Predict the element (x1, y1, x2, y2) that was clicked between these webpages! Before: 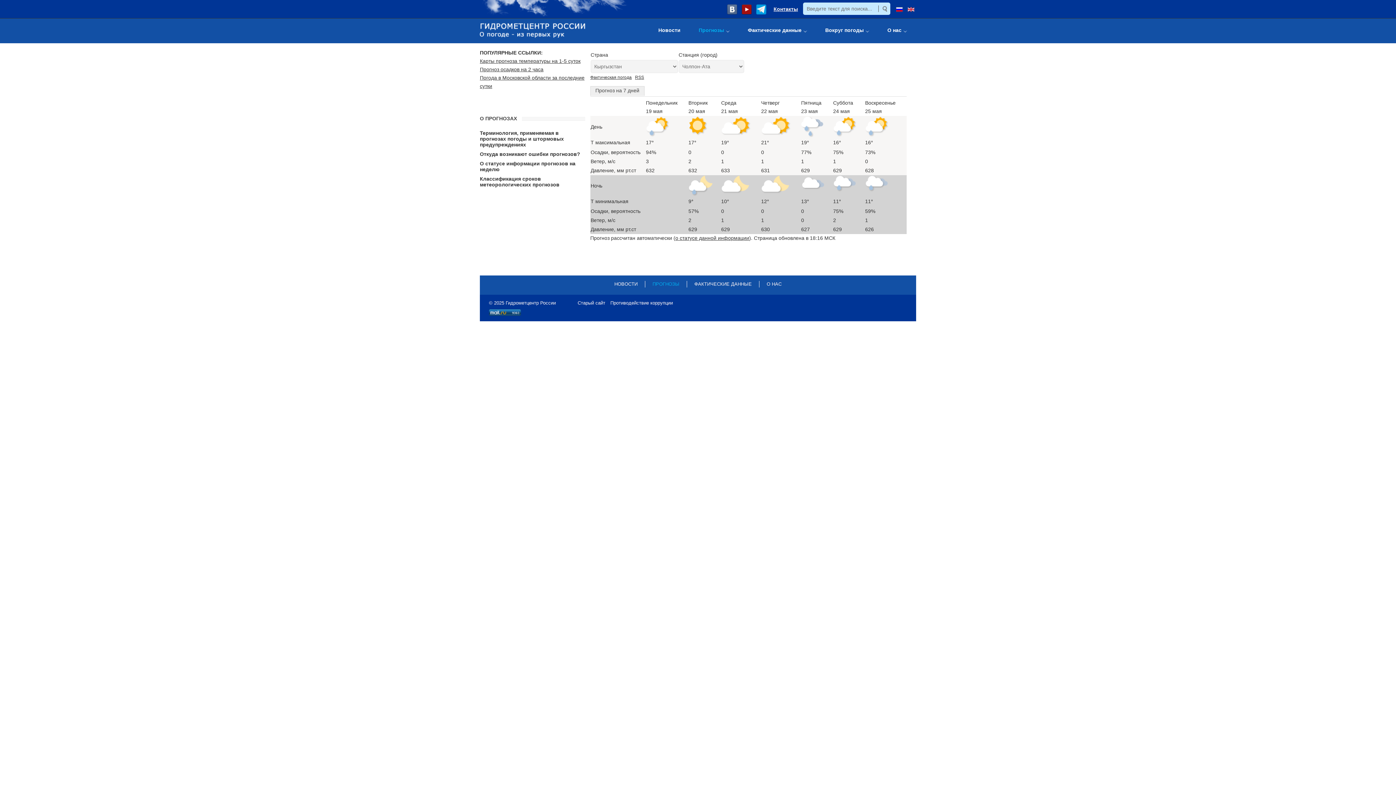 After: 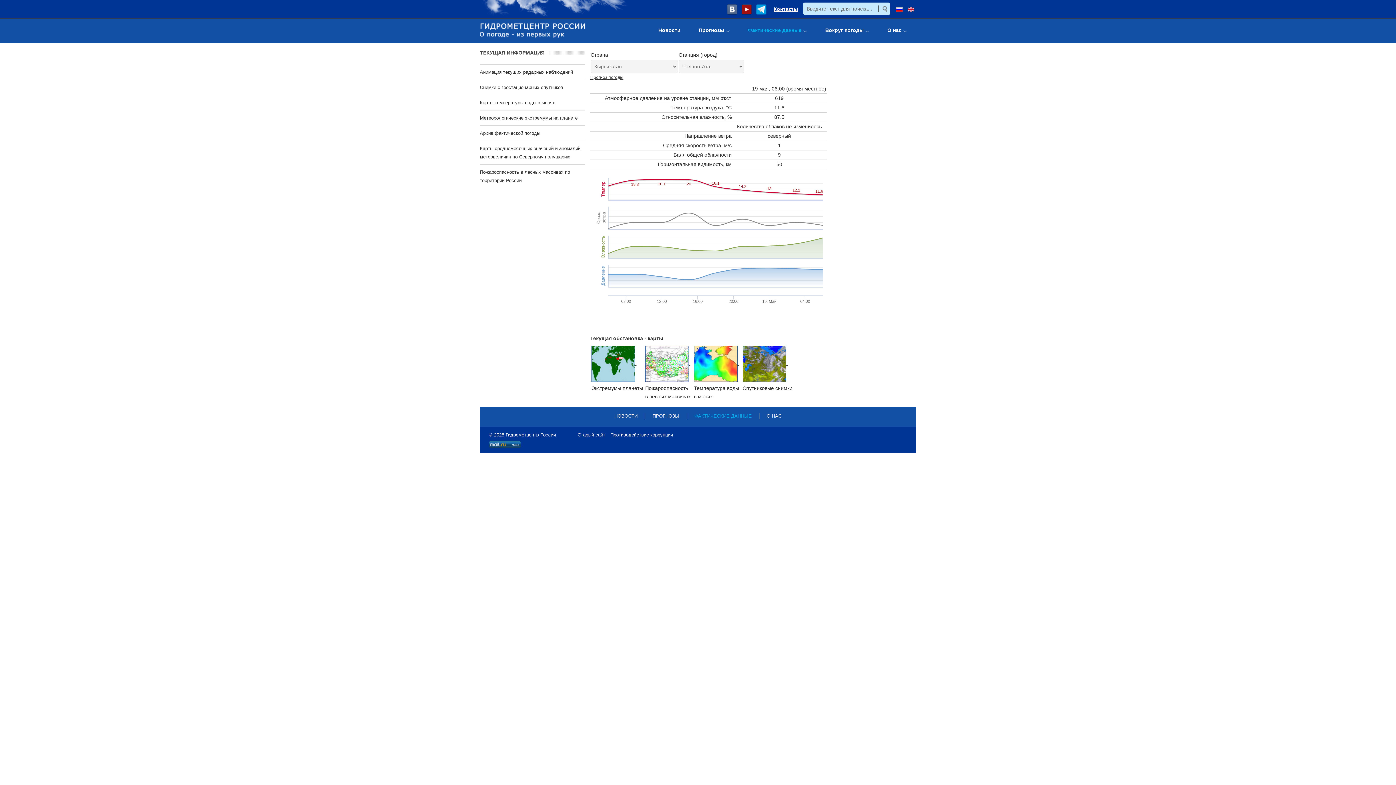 Action: bbox: (738, 27, 816, 32) label: Фактические данные